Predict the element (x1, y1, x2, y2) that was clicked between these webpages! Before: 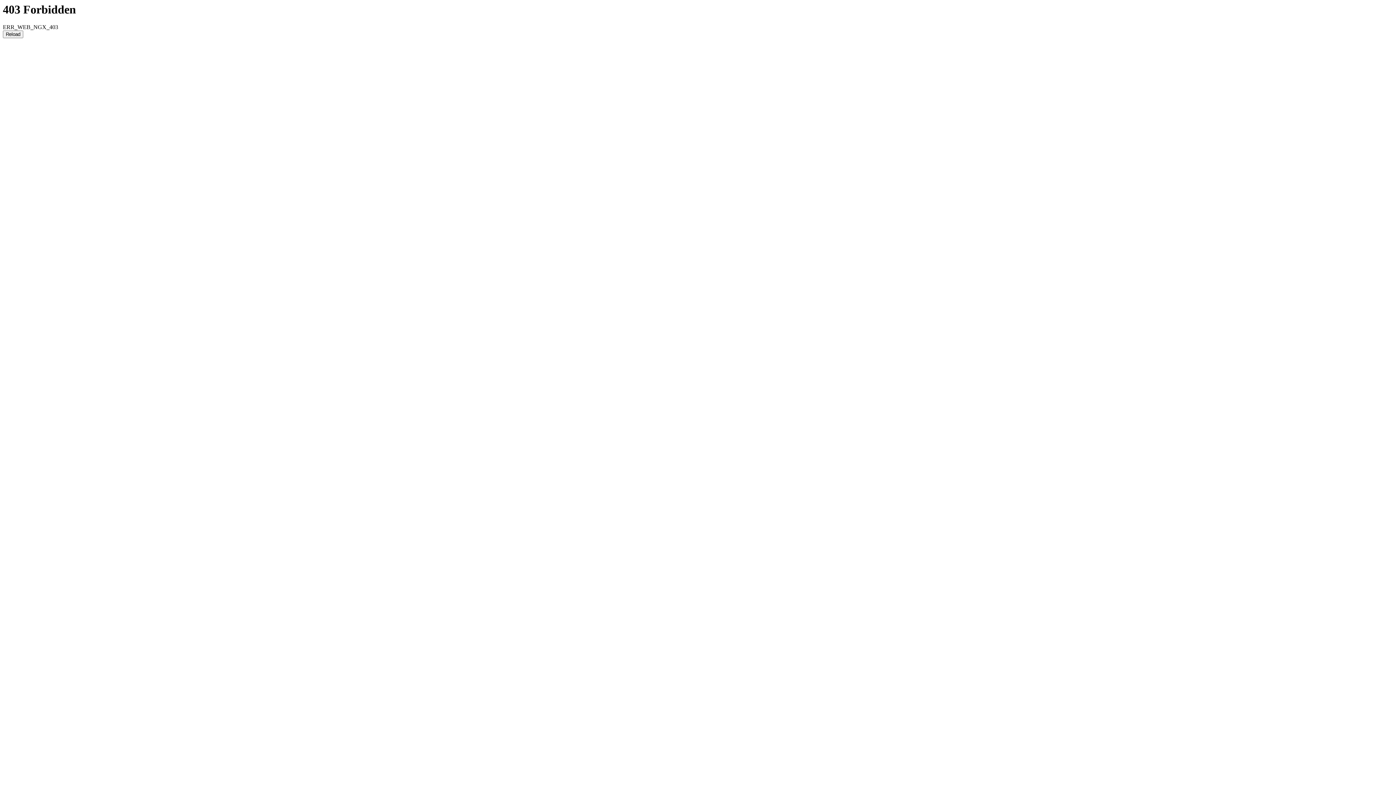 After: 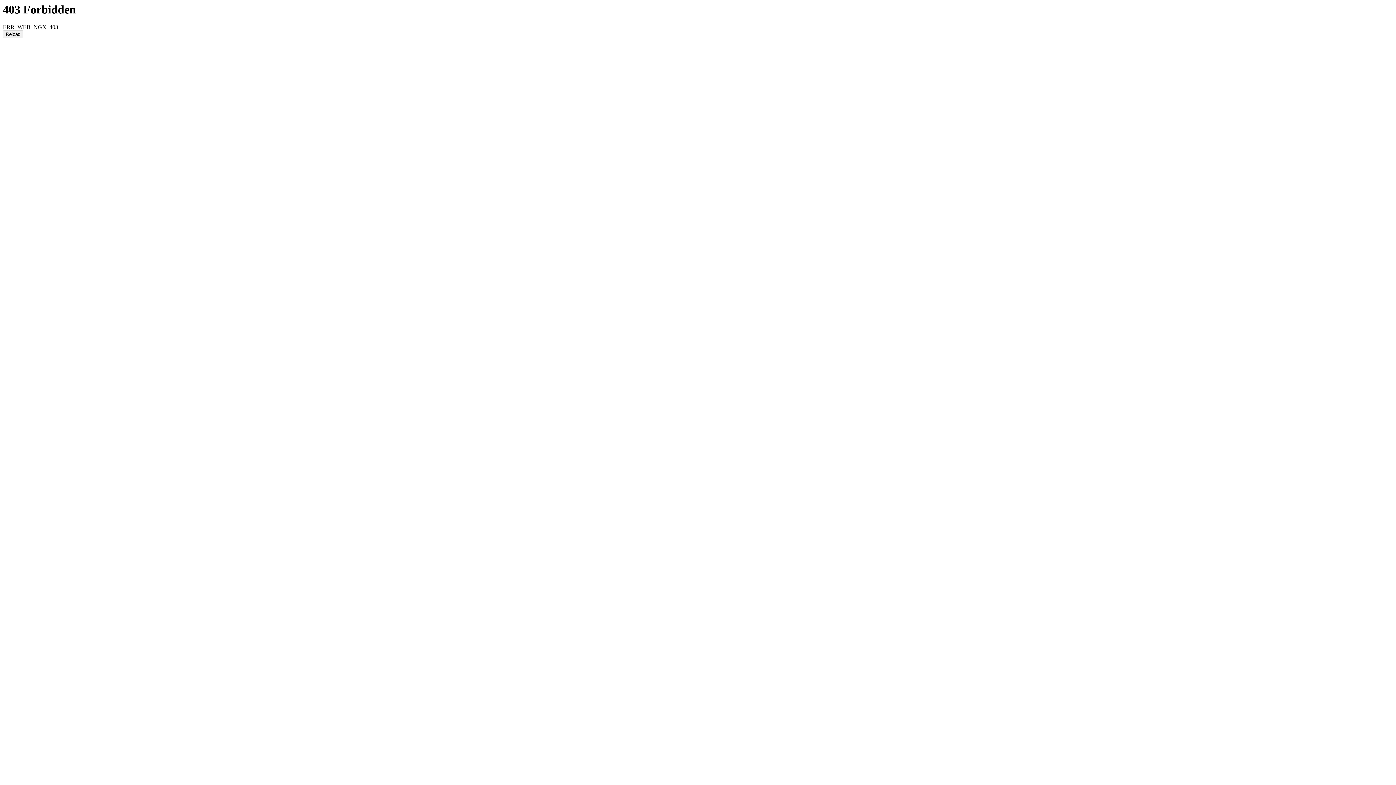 Action: bbox: (2, 30, 23, 38) label: Reload